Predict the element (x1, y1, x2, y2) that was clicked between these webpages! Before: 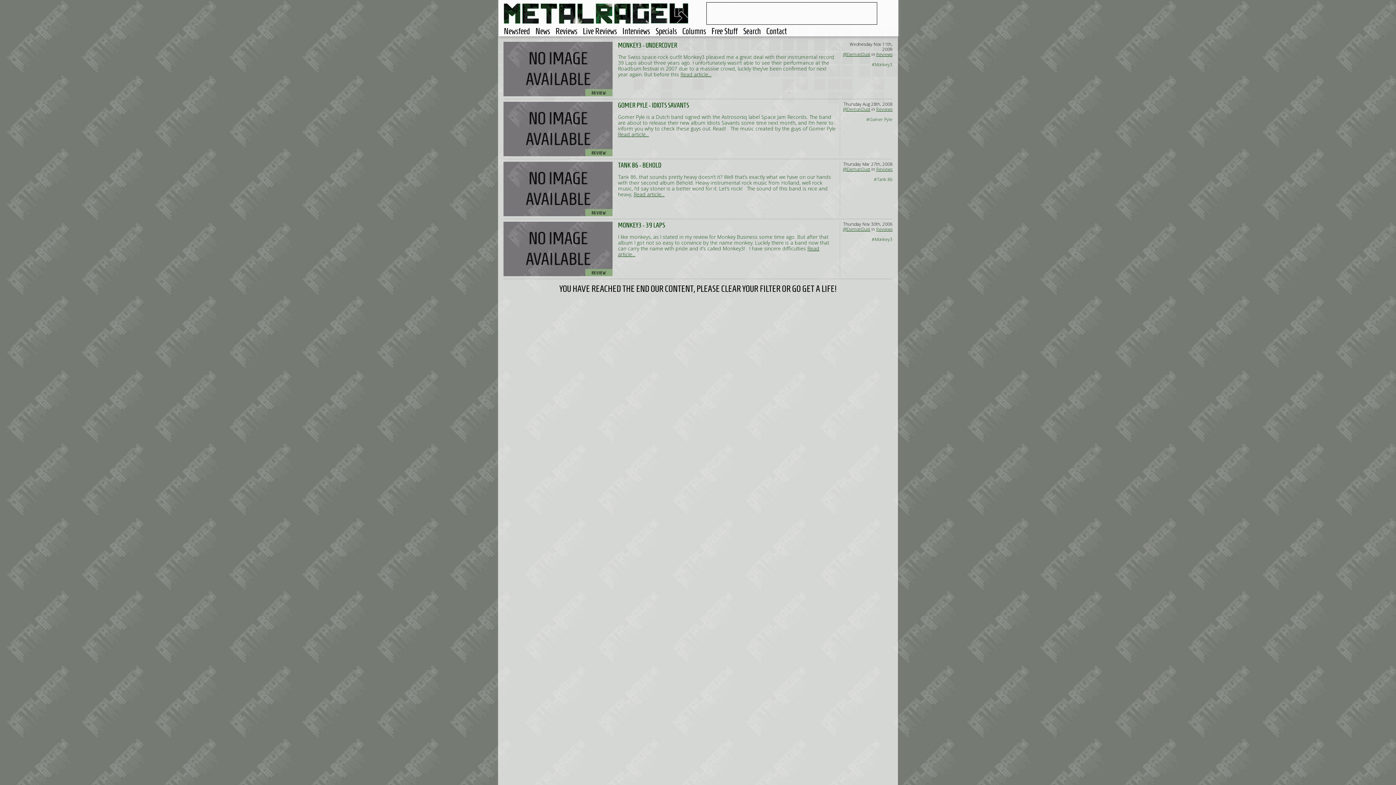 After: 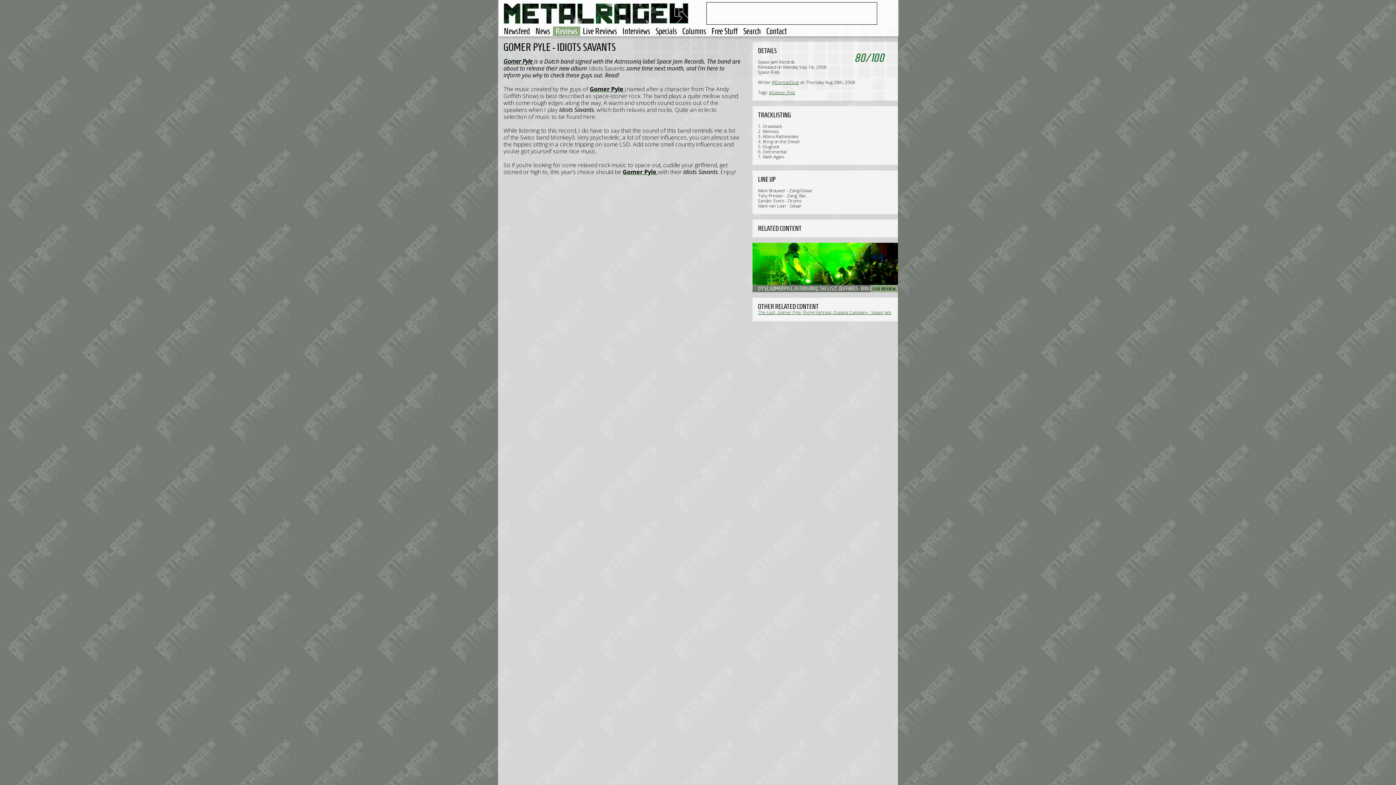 Action: bbox: (503, 125, 612, 131)